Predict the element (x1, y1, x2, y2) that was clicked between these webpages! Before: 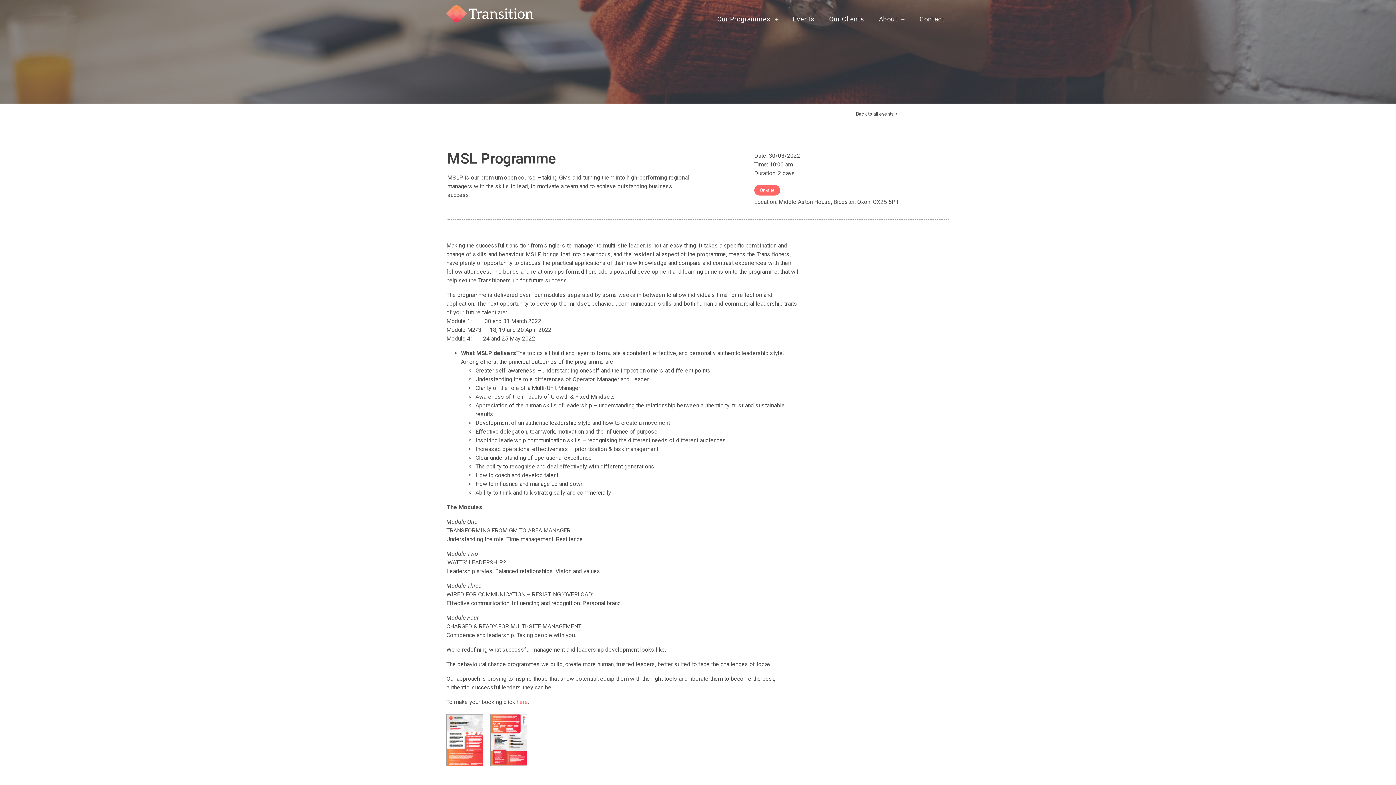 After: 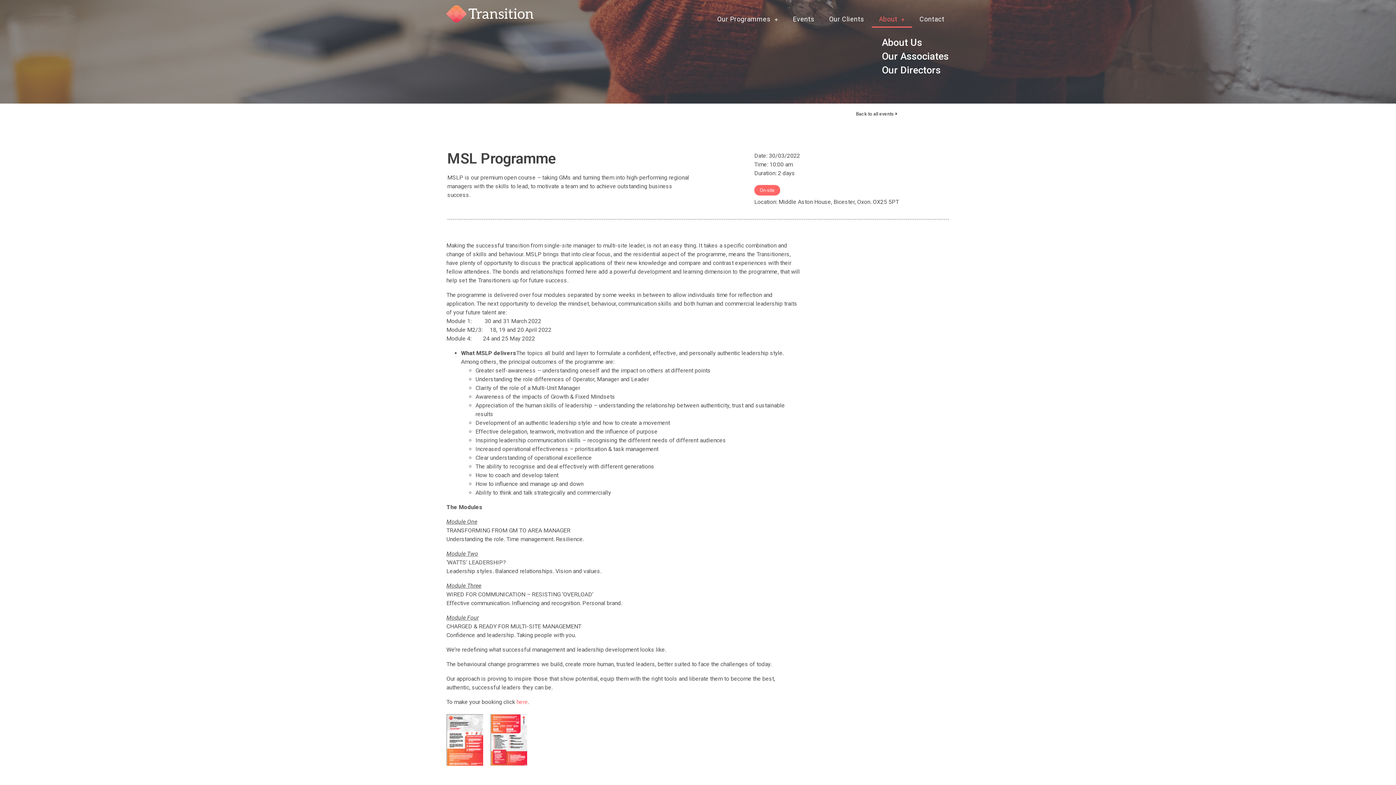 Action: label: About bbox: (871, 10, 912, 27)